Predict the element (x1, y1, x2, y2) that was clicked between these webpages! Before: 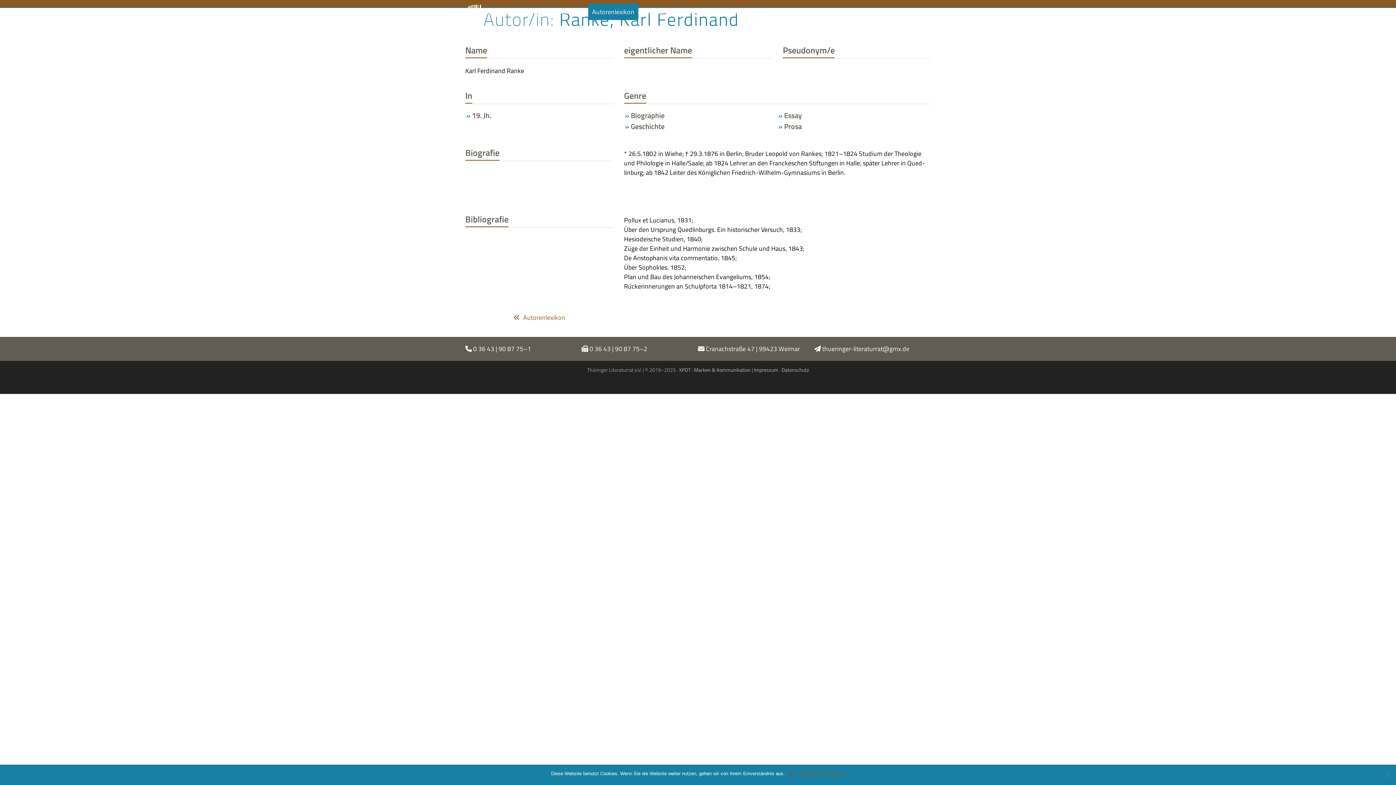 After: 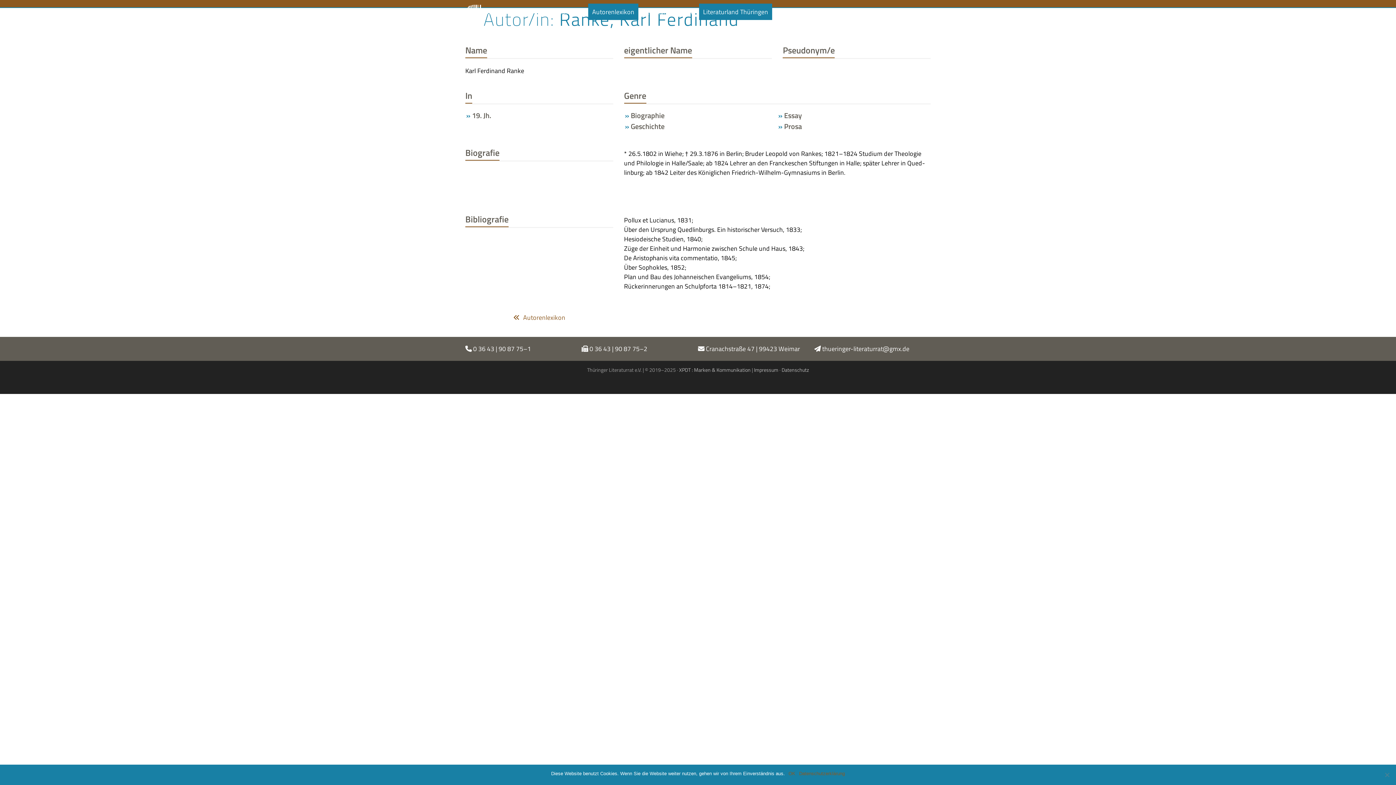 Action: bbox: (699, 3, 772, 19) label: Literaturland Thüringen